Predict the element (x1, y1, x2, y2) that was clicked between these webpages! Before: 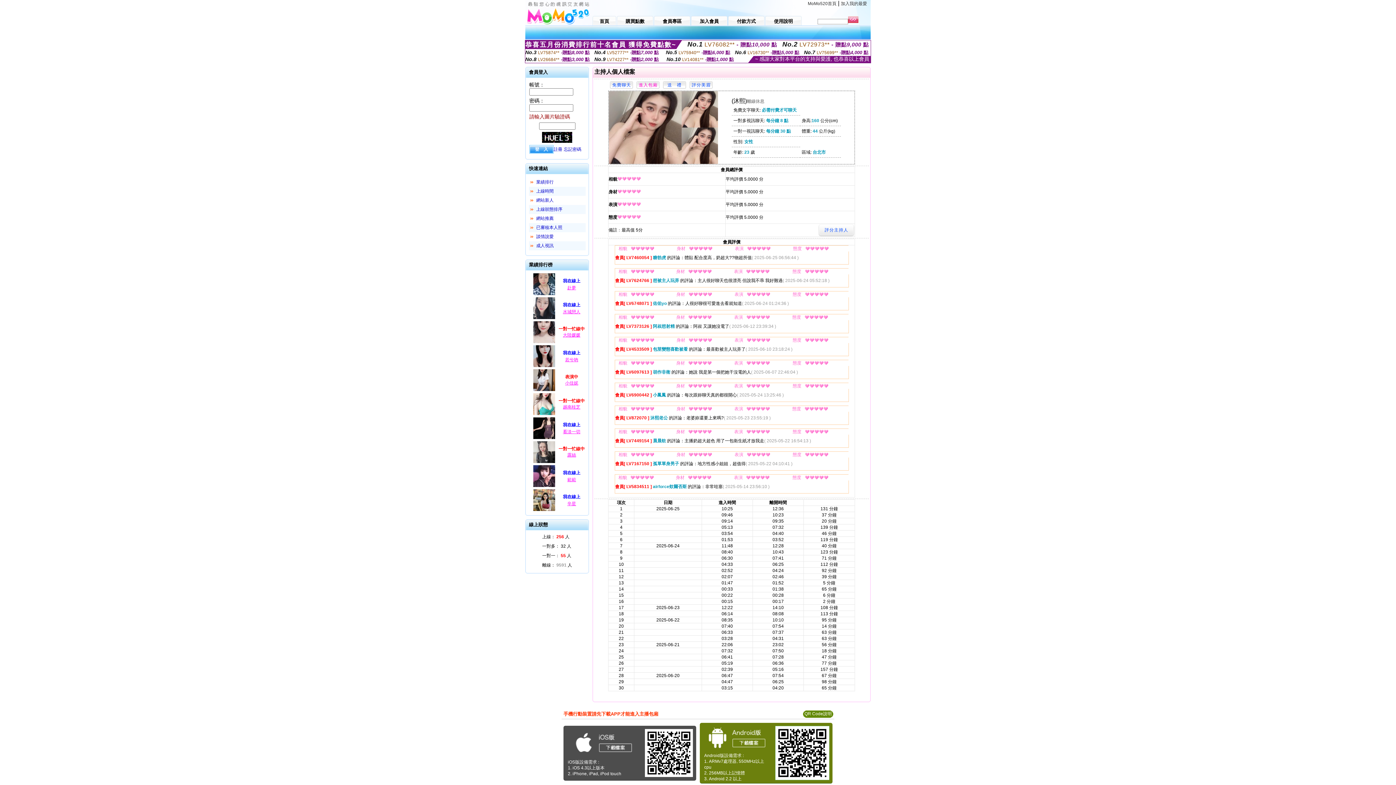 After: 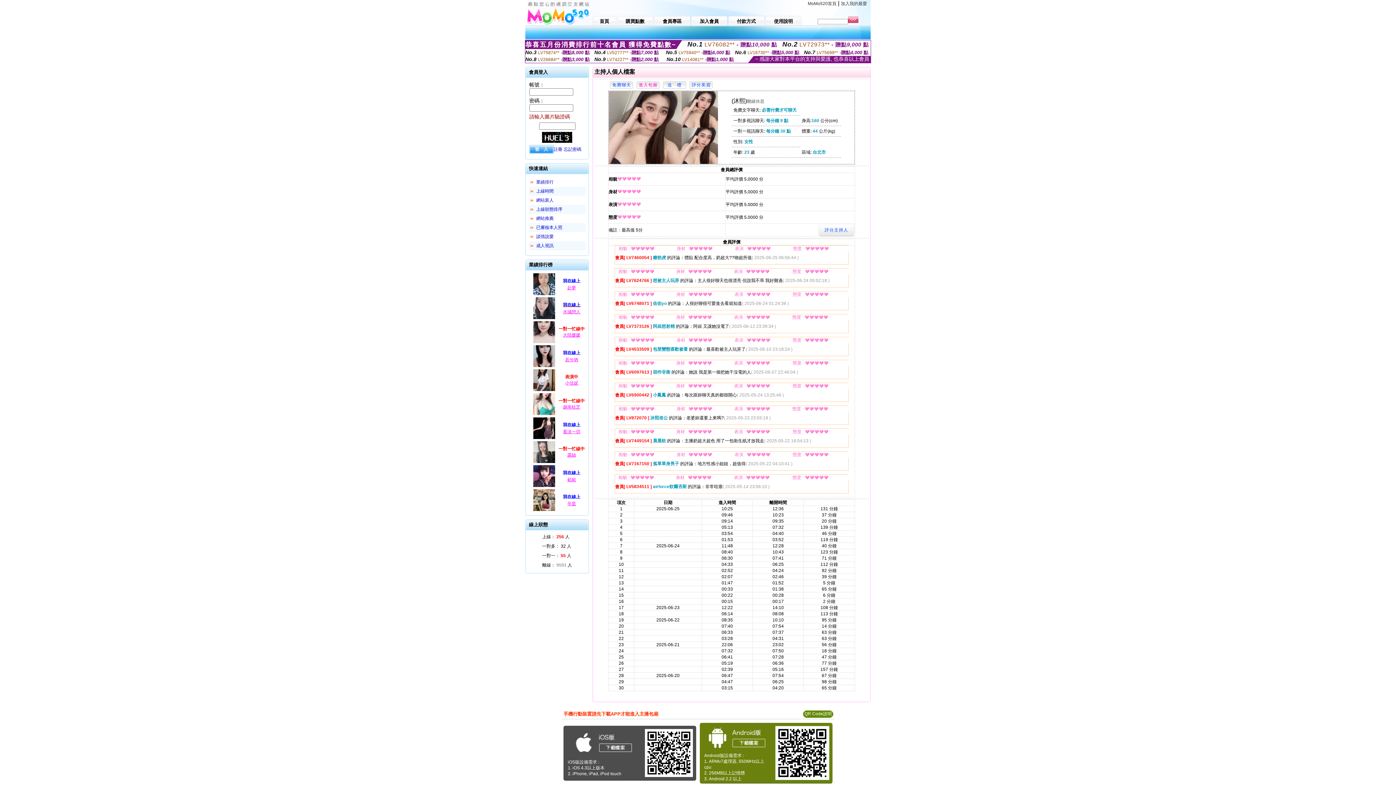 Action: label: 我在線上 bbox: (556, 301, 587, 309)